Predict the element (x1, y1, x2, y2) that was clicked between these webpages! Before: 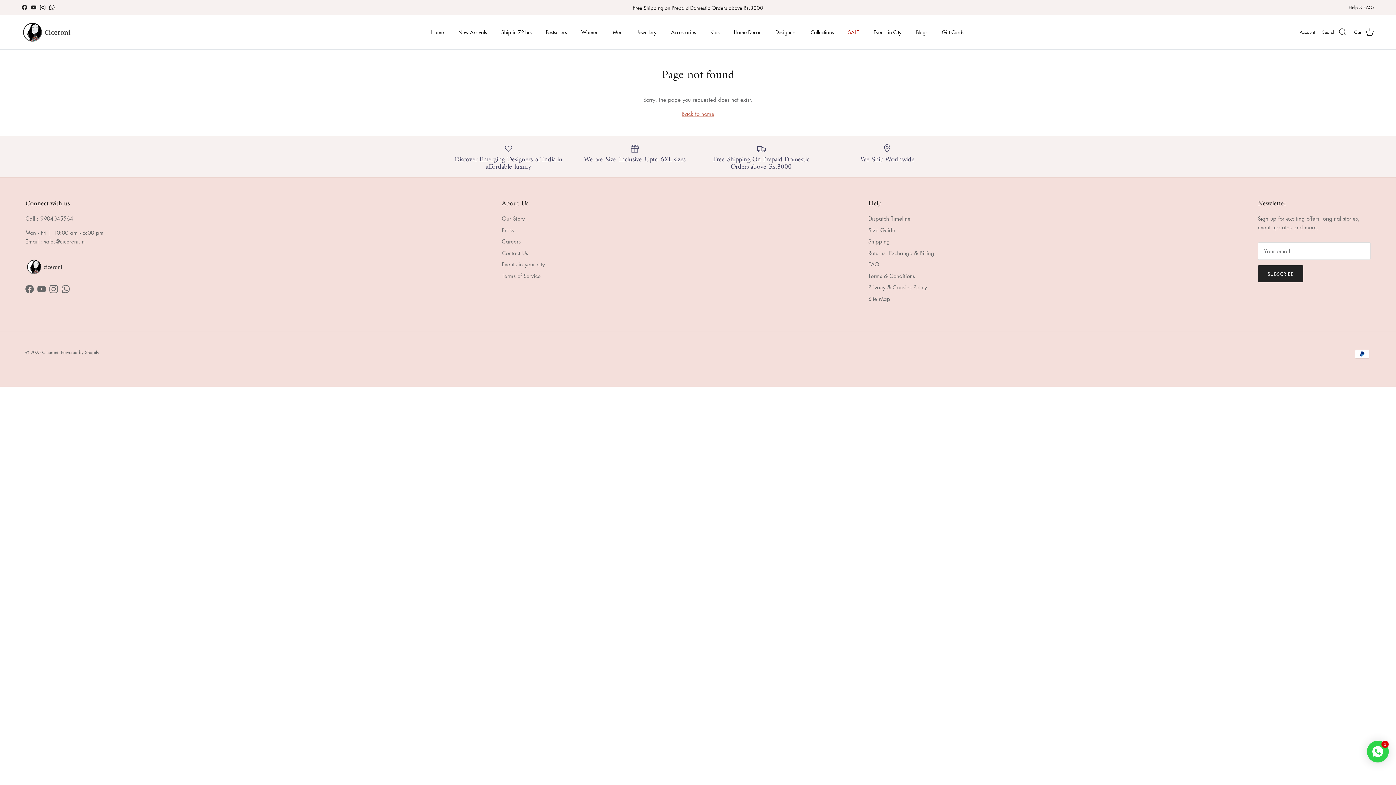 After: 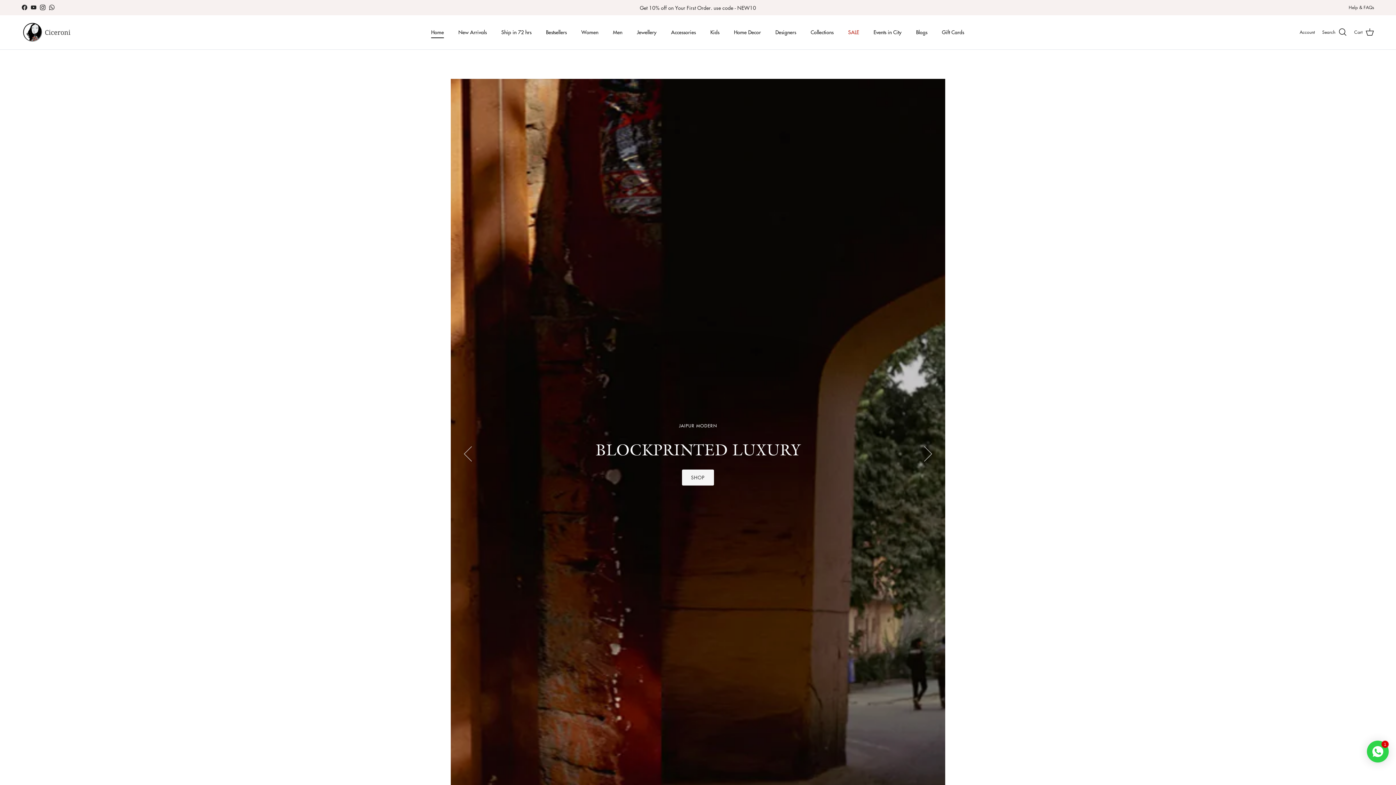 Action: bbox: (424, 20, 450, 44) label: Home